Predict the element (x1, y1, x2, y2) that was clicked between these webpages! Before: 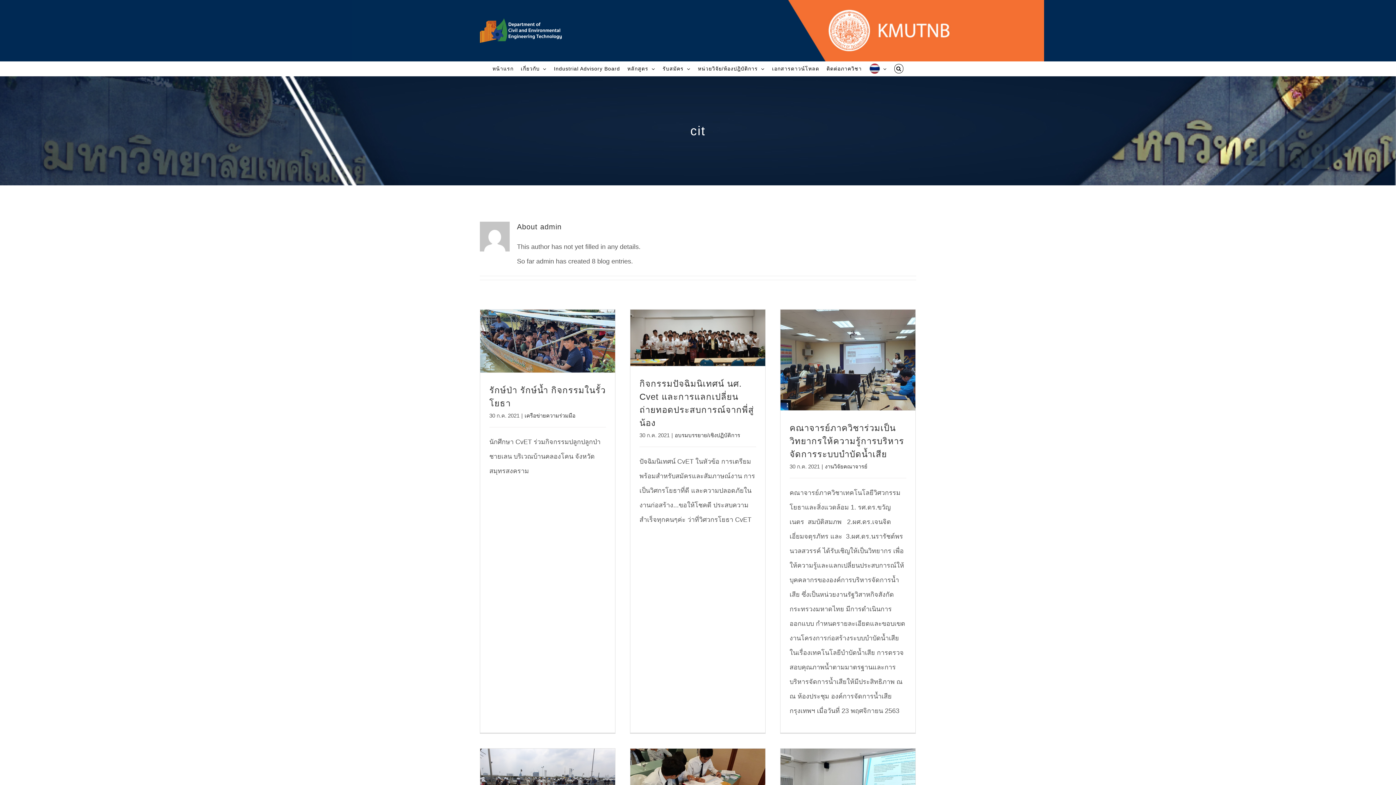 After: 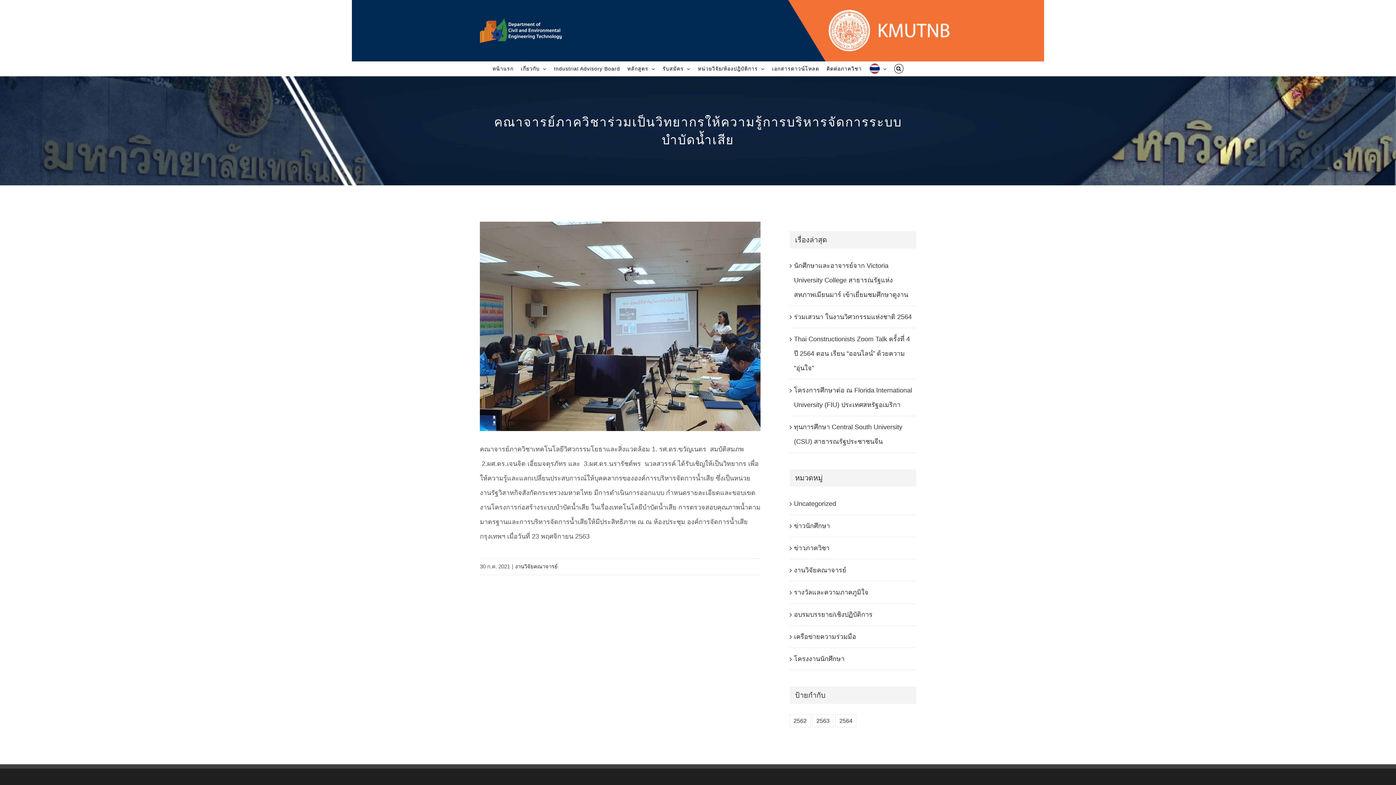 Action: label: คณาจารย์ภาควิชาร่วมเป็นวิทยากรให้ความรู้การบริหารจัดการระบบบำบัดน้ำเสีย bbox: (789, 423, 904, 459)